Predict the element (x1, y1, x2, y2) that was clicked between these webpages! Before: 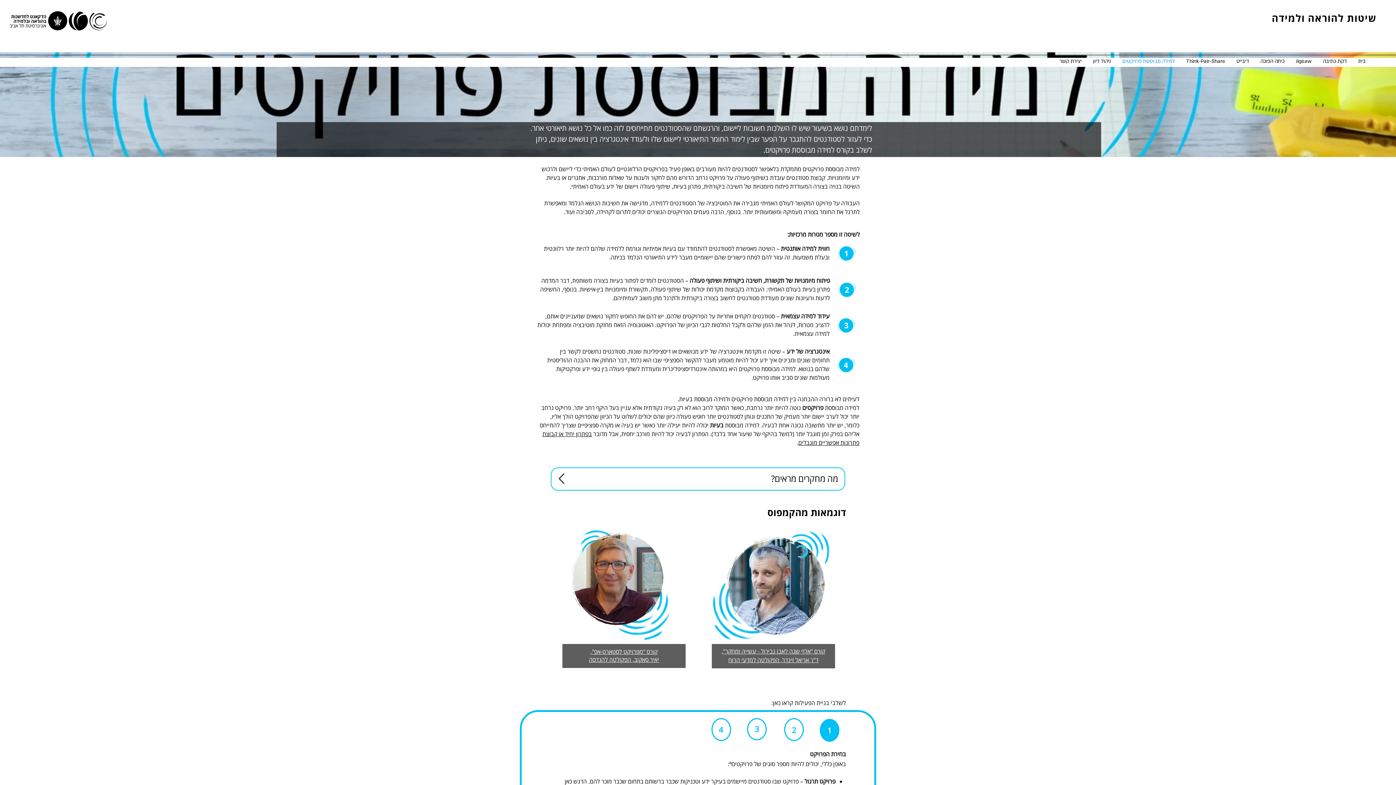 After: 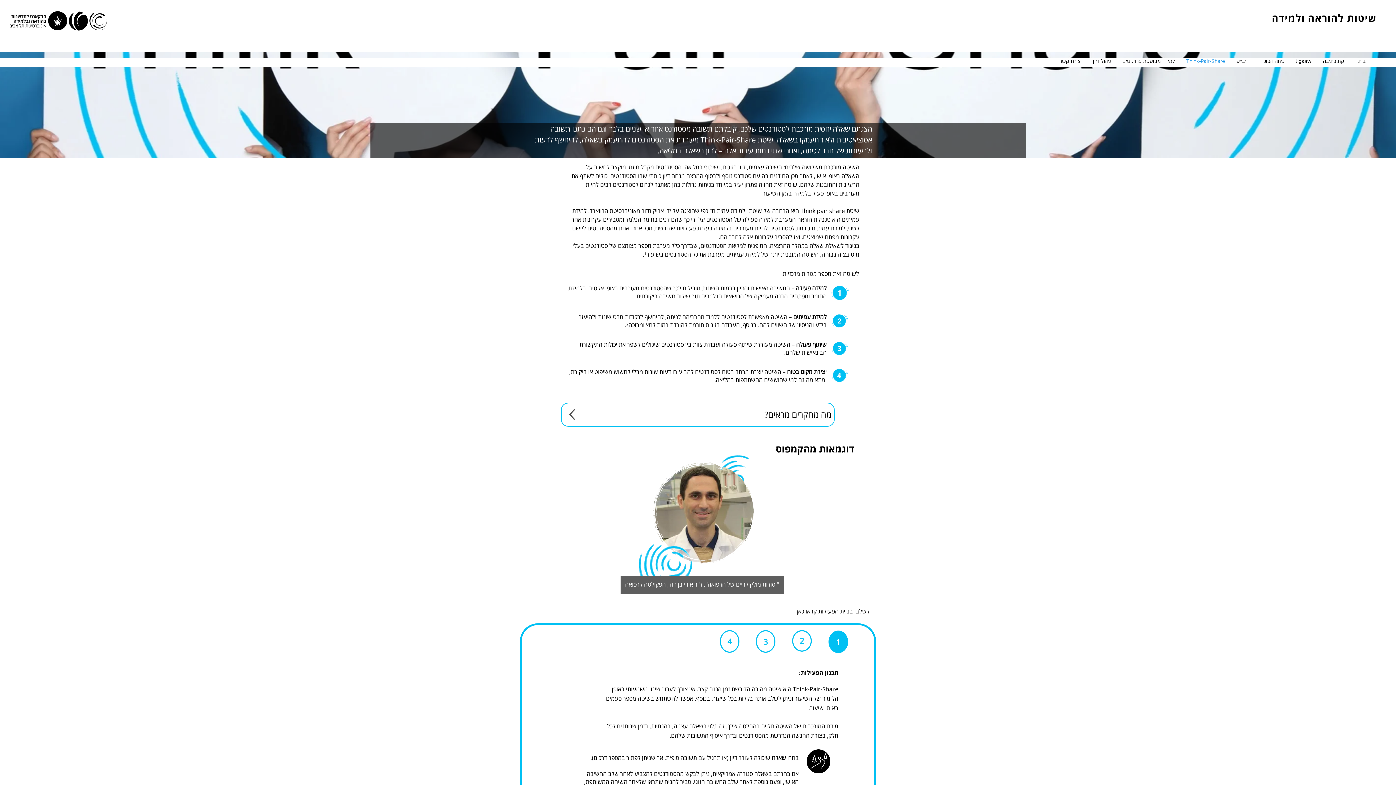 Action: label: Think-Pair-Share bbox: (1180, 56, 1230, 66)